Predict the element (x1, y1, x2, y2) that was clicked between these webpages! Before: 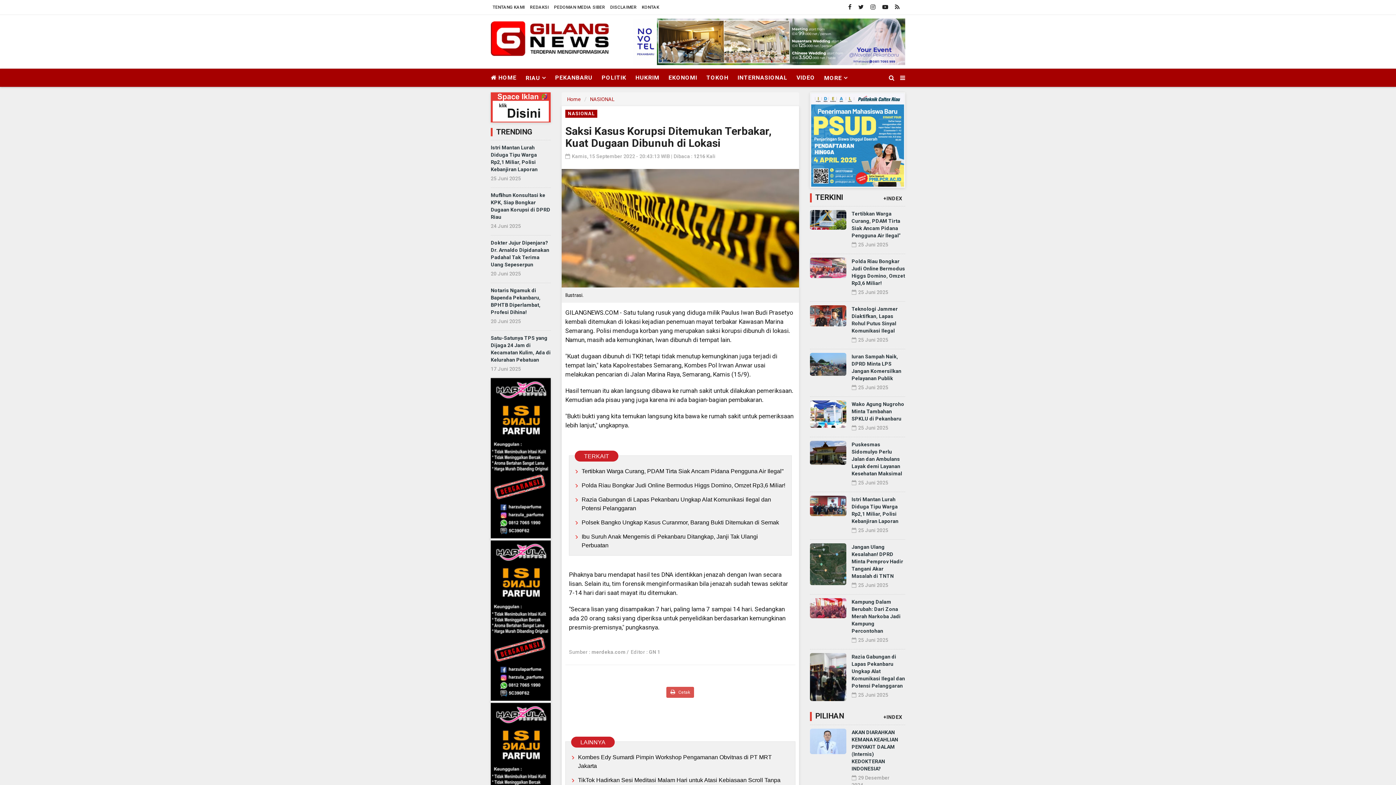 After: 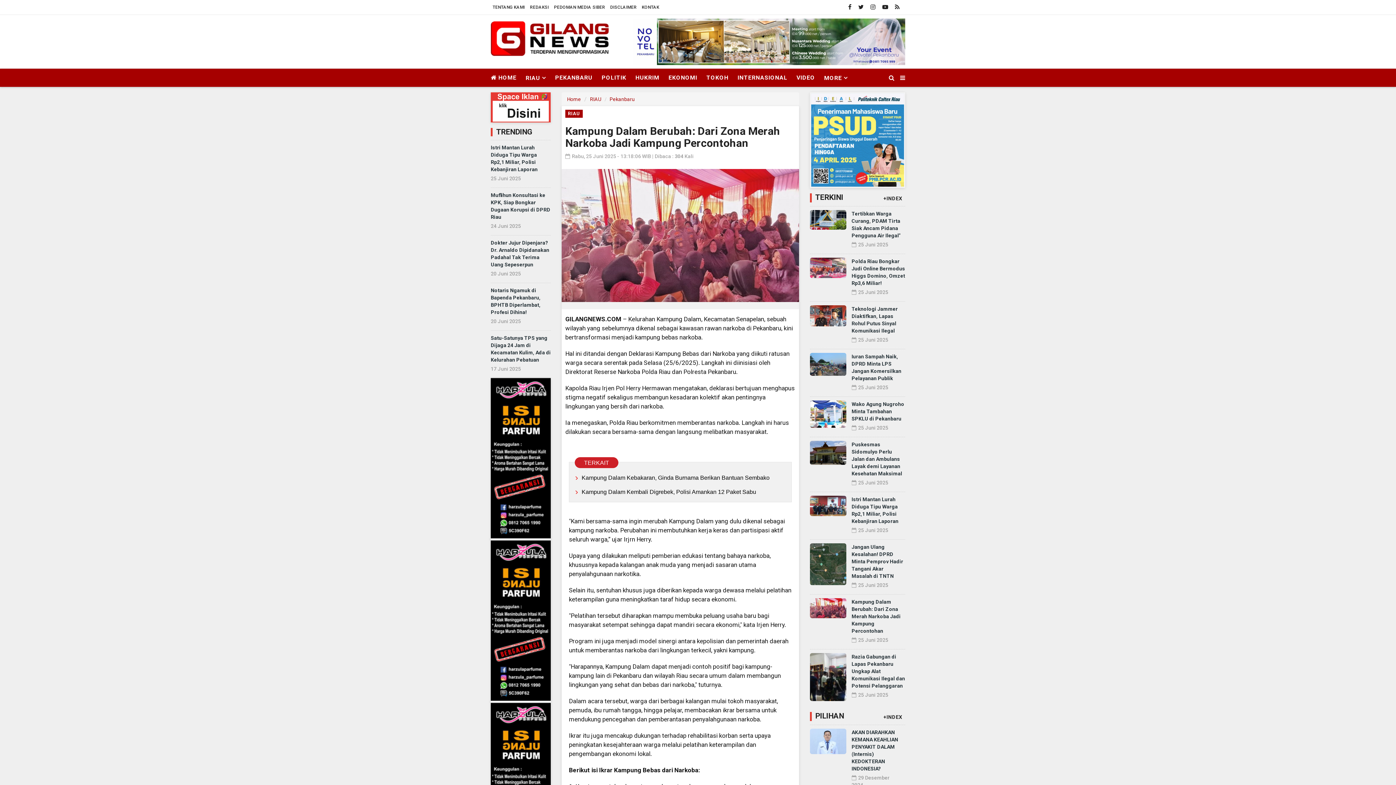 Action: bbox: (851, 599, 900, 634) label: Kampung Dalam Berubah: Dari Zona Merah Narkoba Jadi Kampung Percontohan